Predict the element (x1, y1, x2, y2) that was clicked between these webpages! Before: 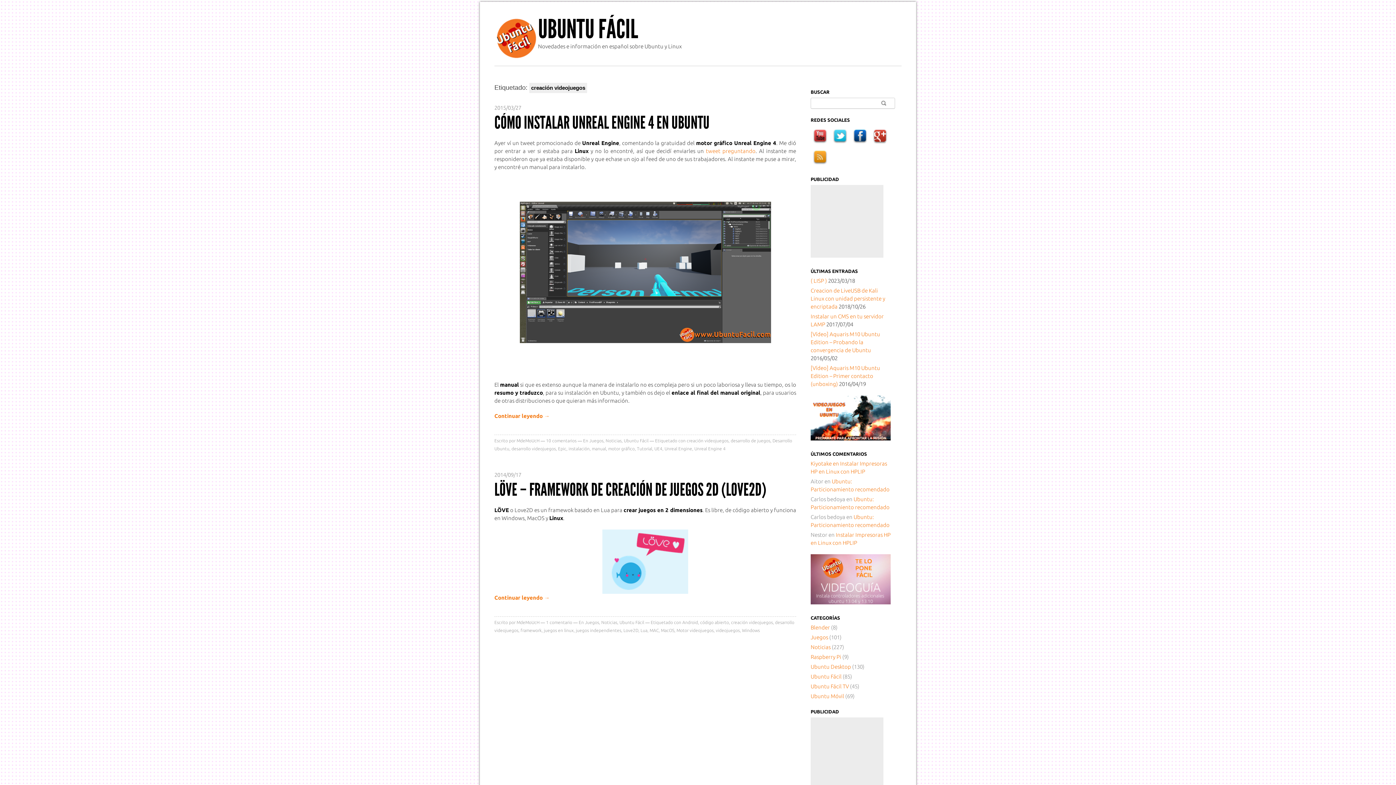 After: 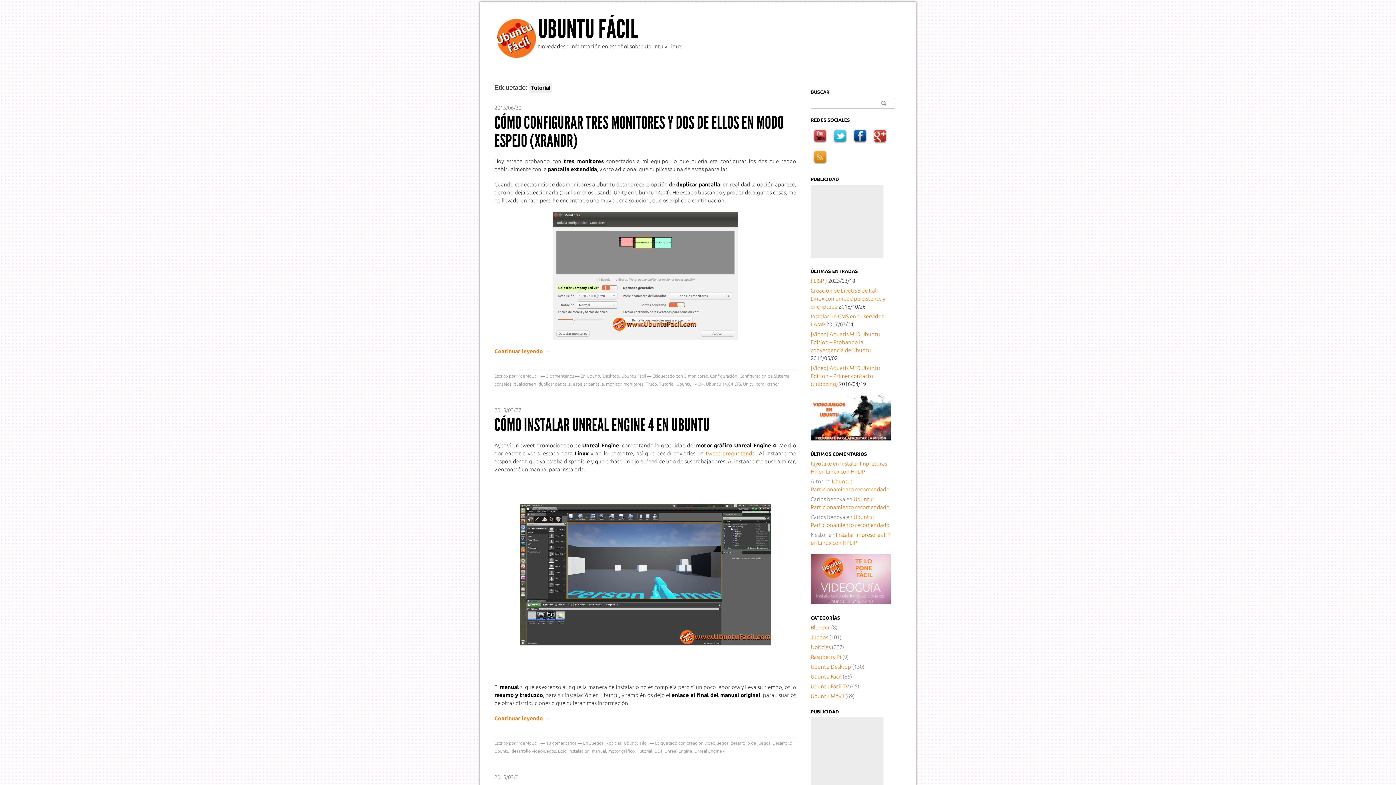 Action: label: Tutorial bbox: (637, 446, 652, 451)